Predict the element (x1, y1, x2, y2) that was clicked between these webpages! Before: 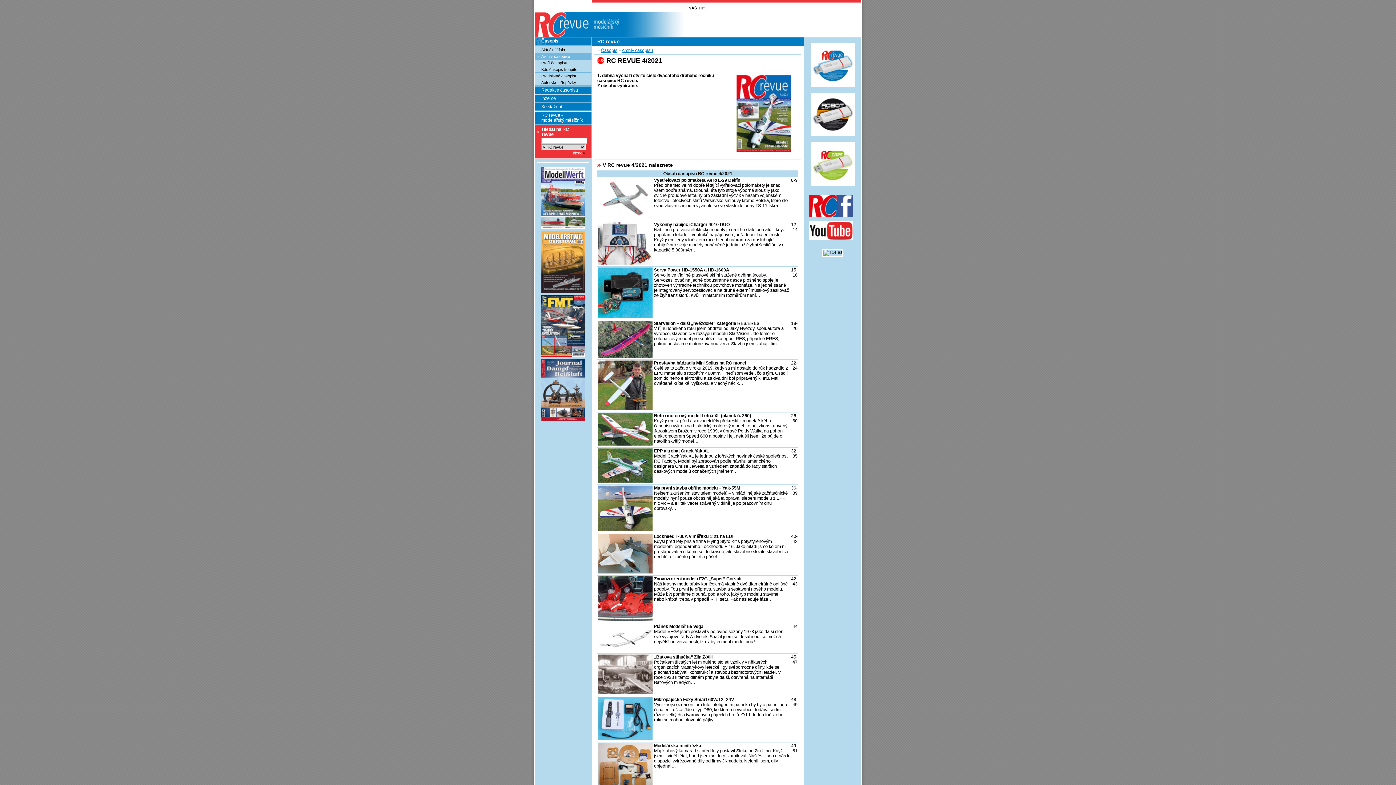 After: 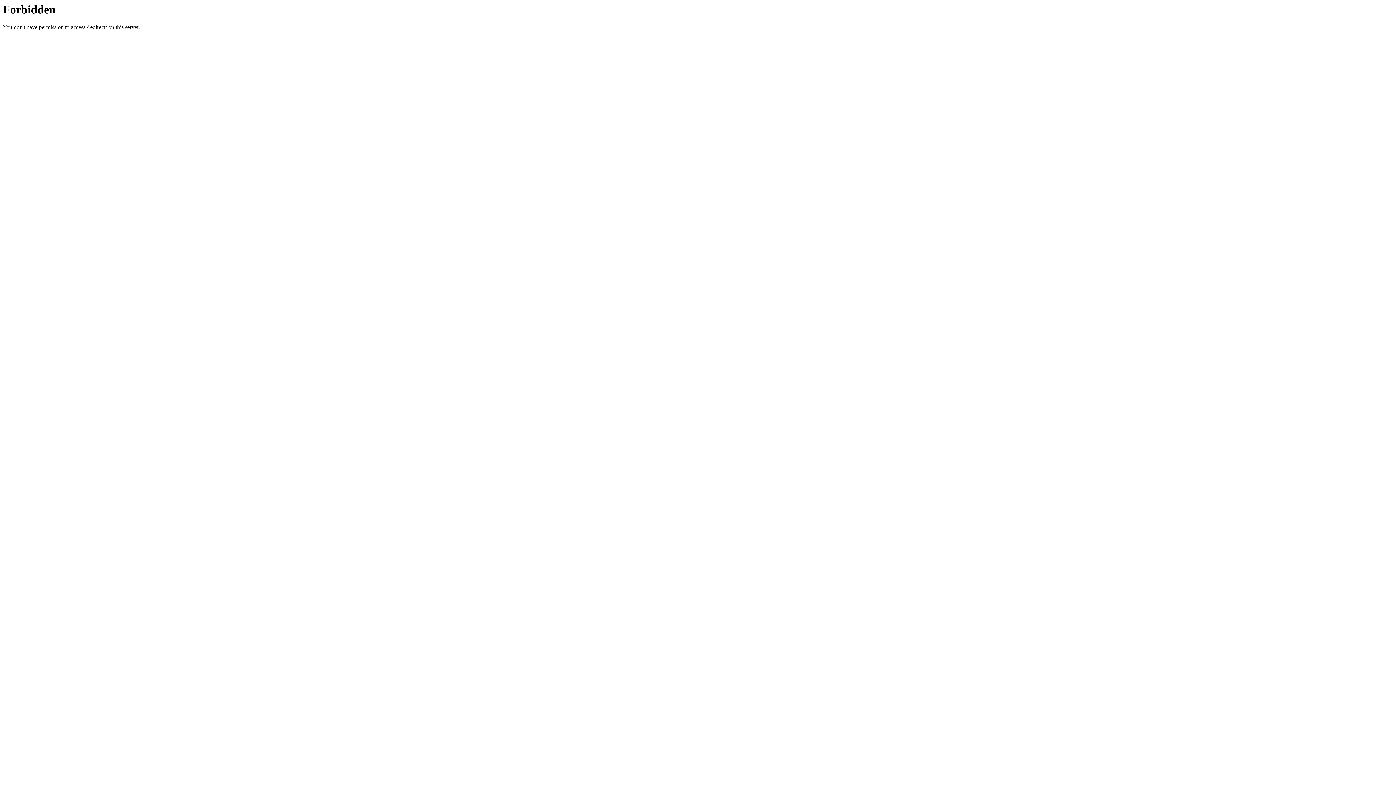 Action: bbox: (811, 132, 854, 136)